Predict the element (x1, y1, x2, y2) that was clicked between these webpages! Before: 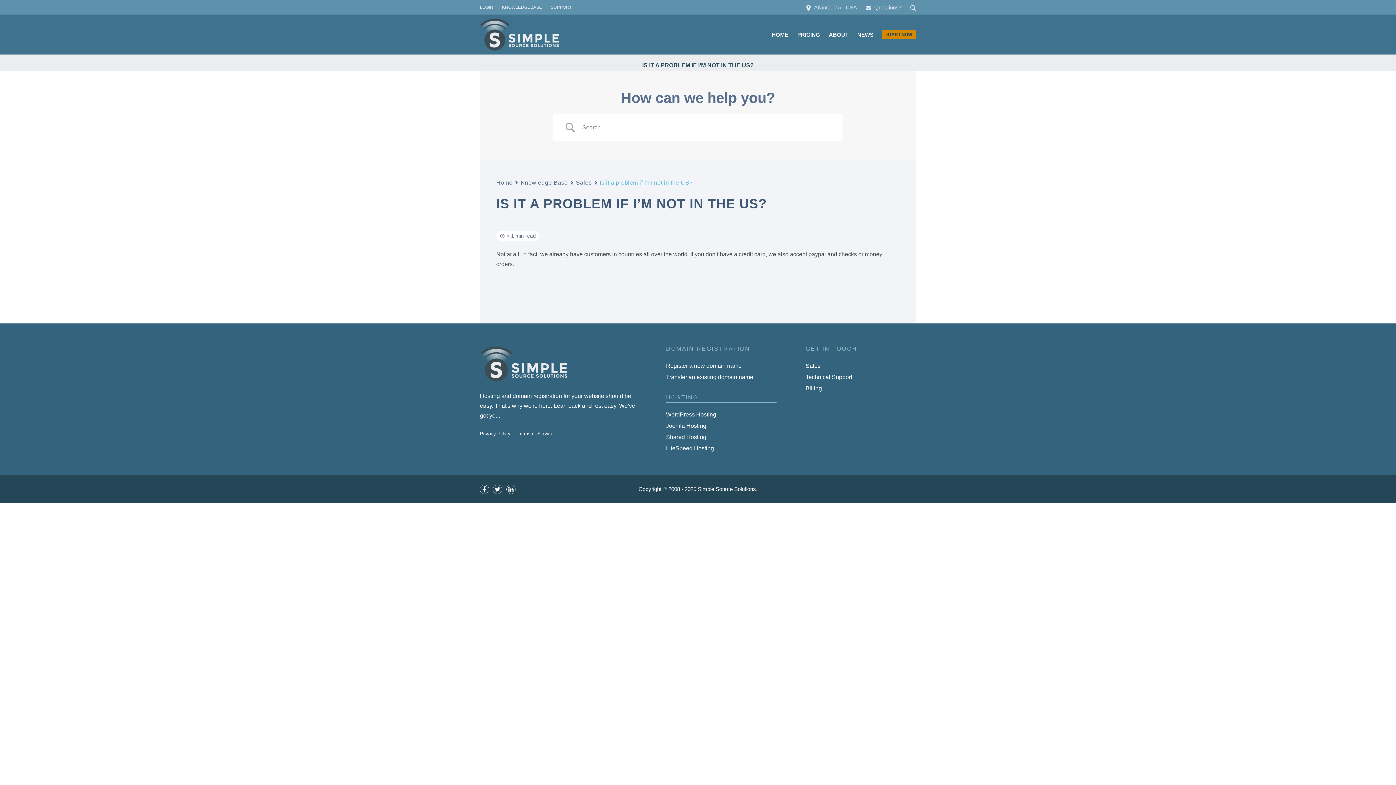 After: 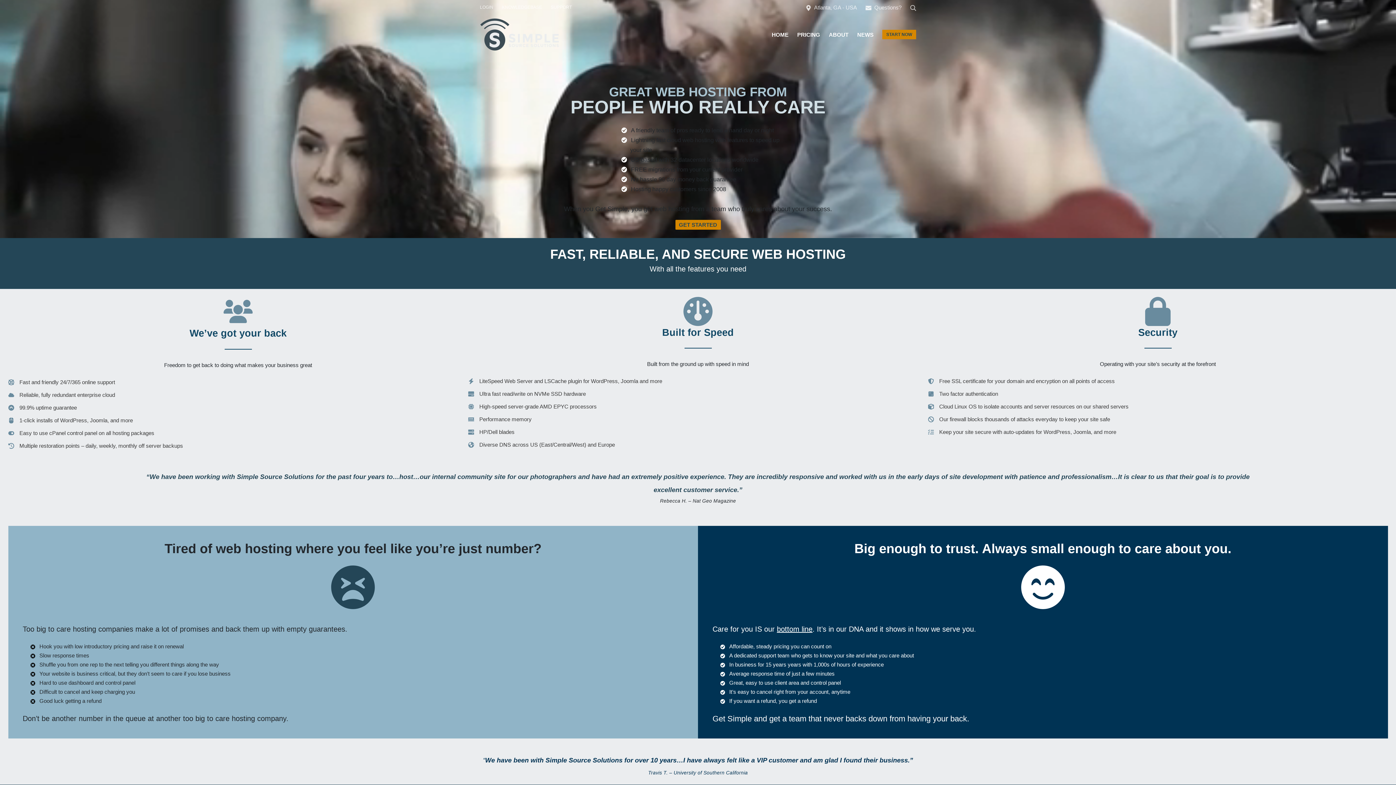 Action: bbox: (698, 486, 756, 492) label: Simple Source Solutions